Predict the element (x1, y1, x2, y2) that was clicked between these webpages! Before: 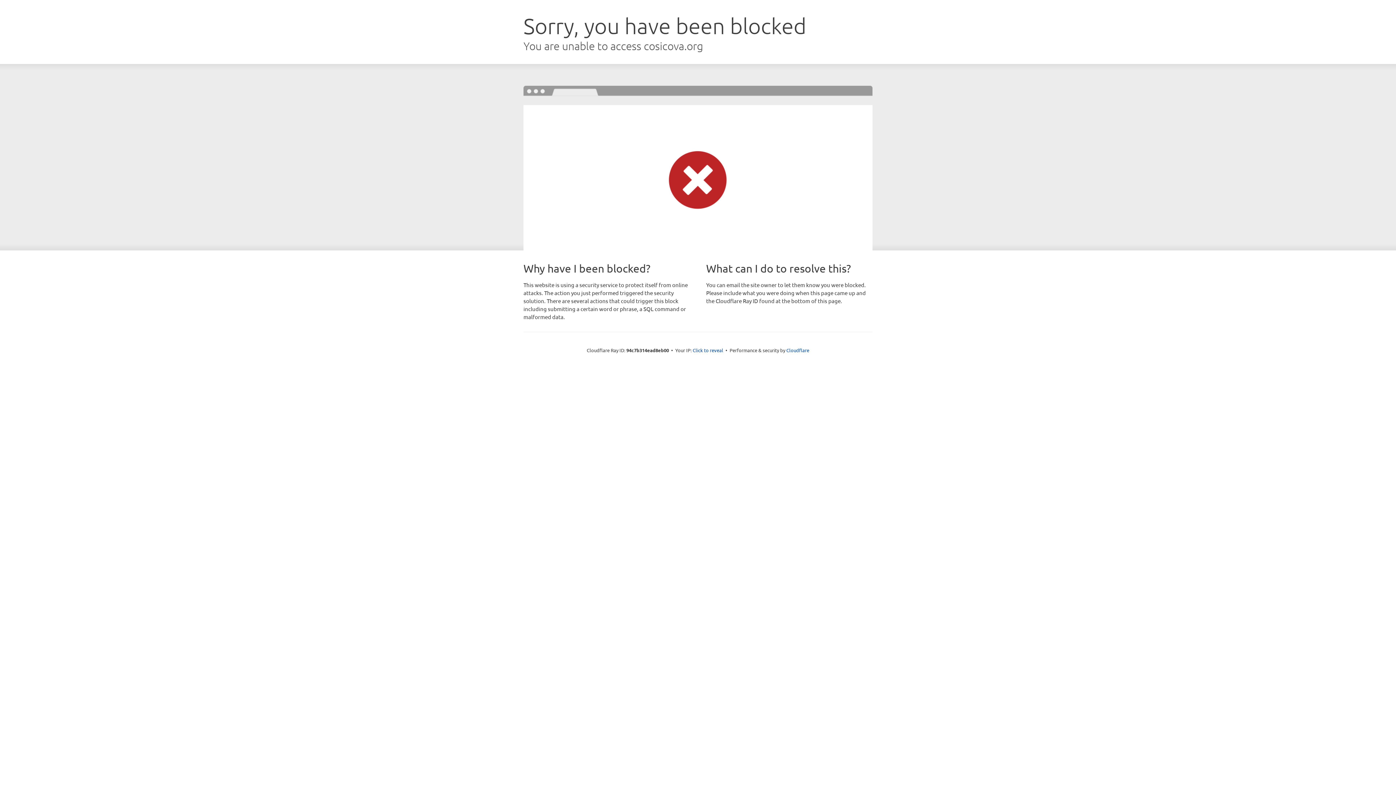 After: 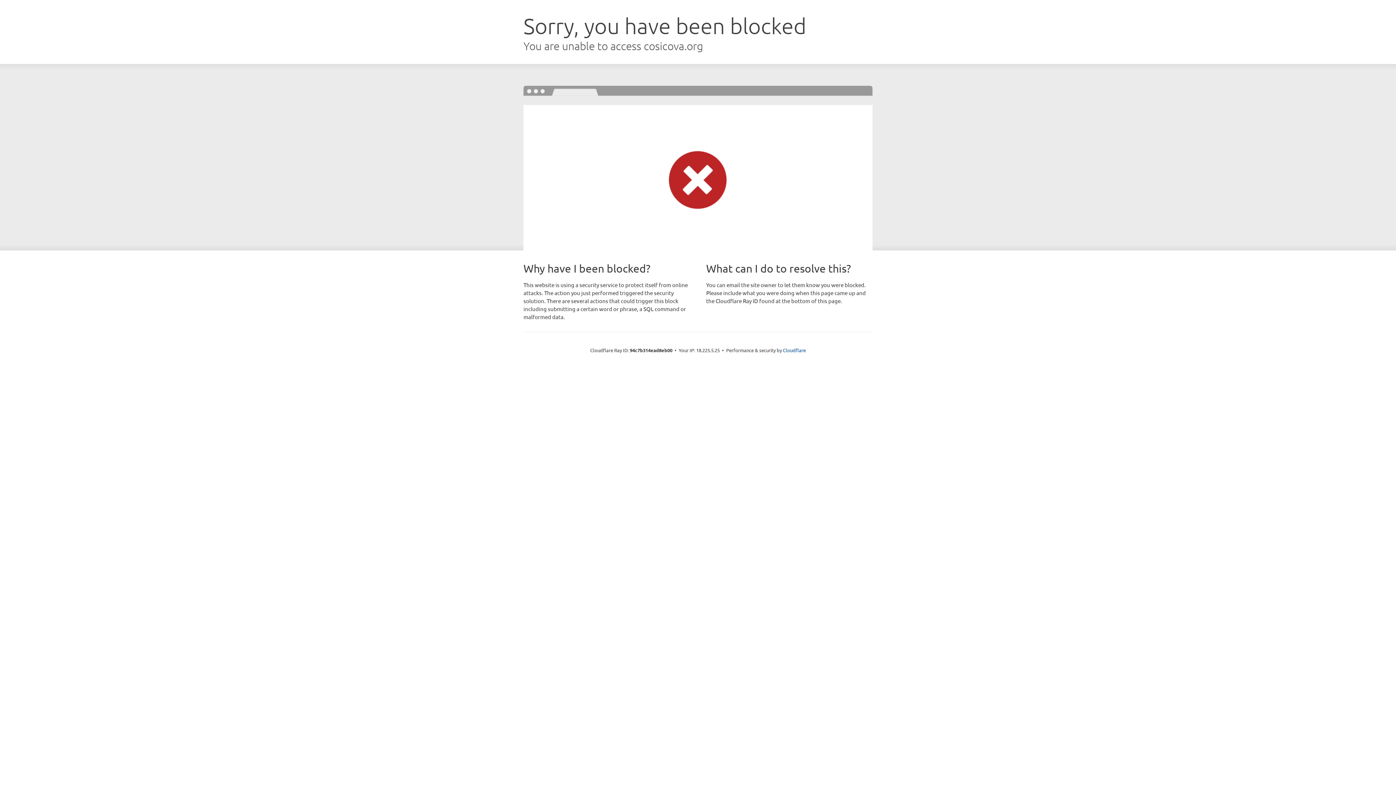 Action: label: Click to reveal bbox: (692, 346, 723, 353)